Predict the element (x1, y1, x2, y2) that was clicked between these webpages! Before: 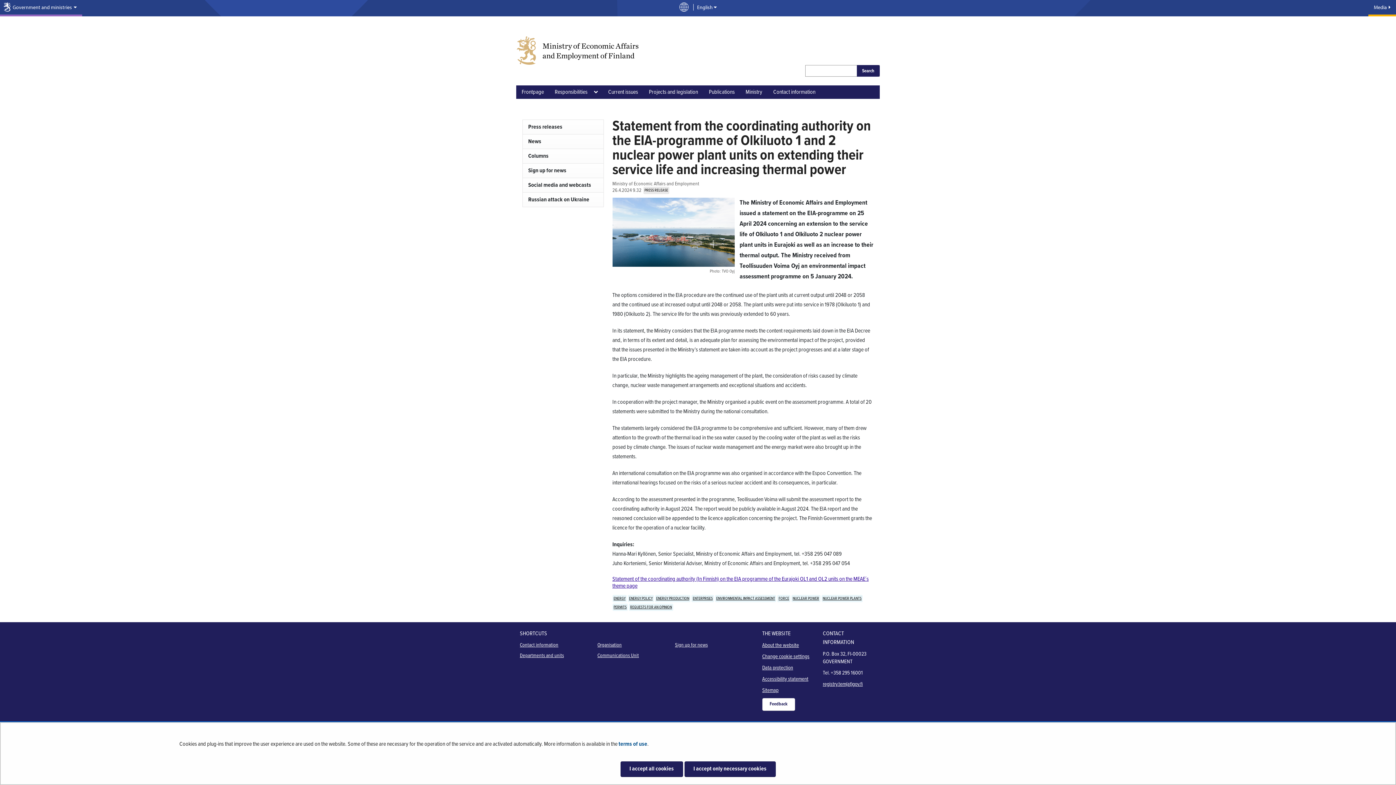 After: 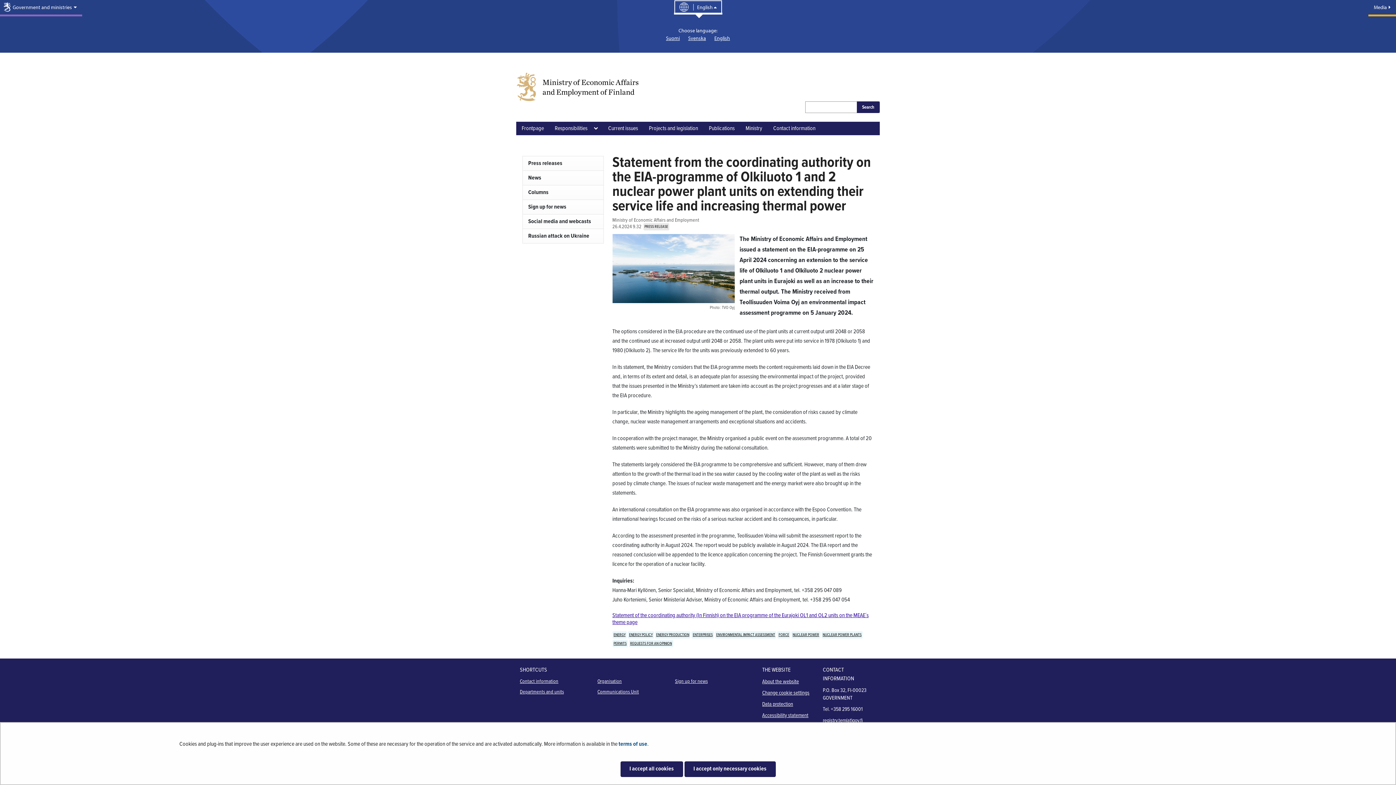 Action: bbox: (674, 0, 722, 14) label: yja-ministry-language-navigation.choose-language
 English 